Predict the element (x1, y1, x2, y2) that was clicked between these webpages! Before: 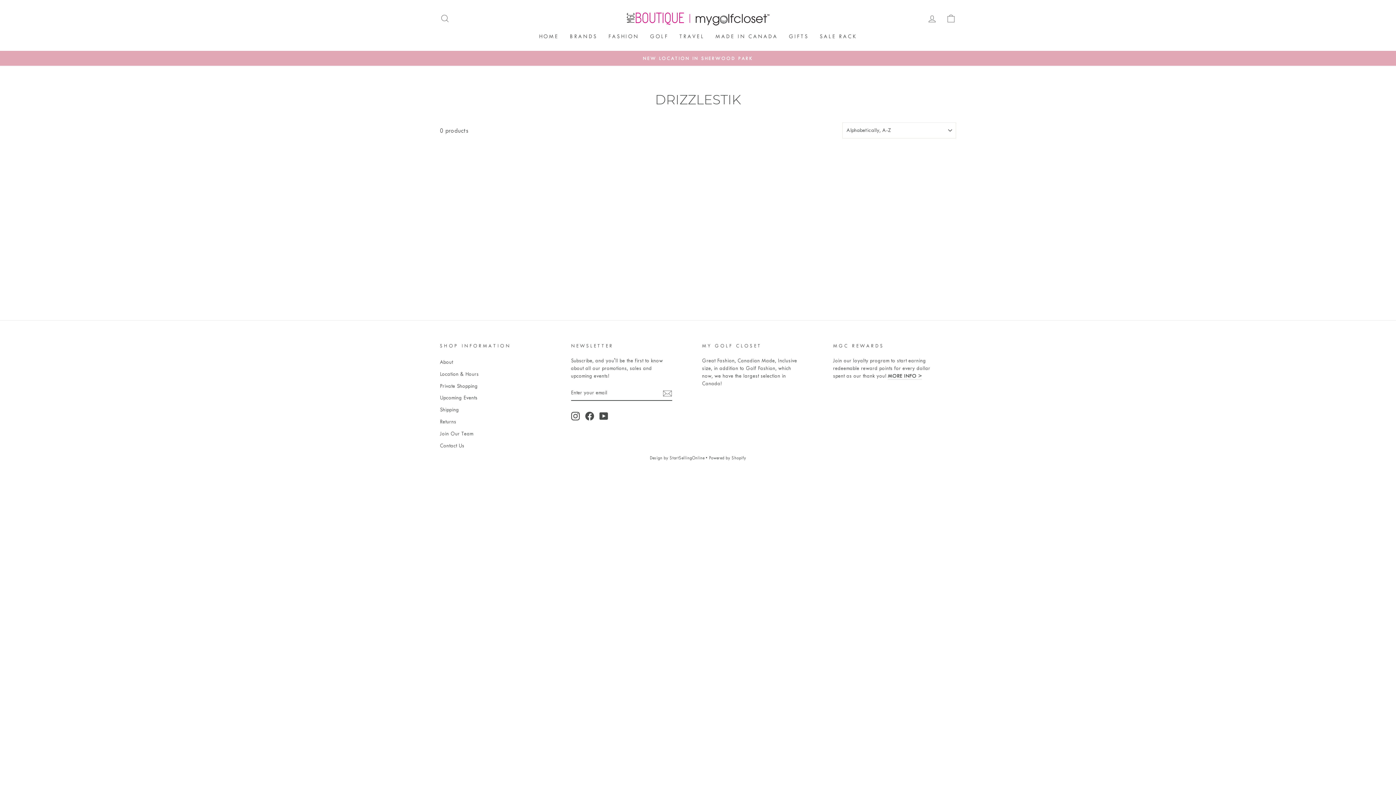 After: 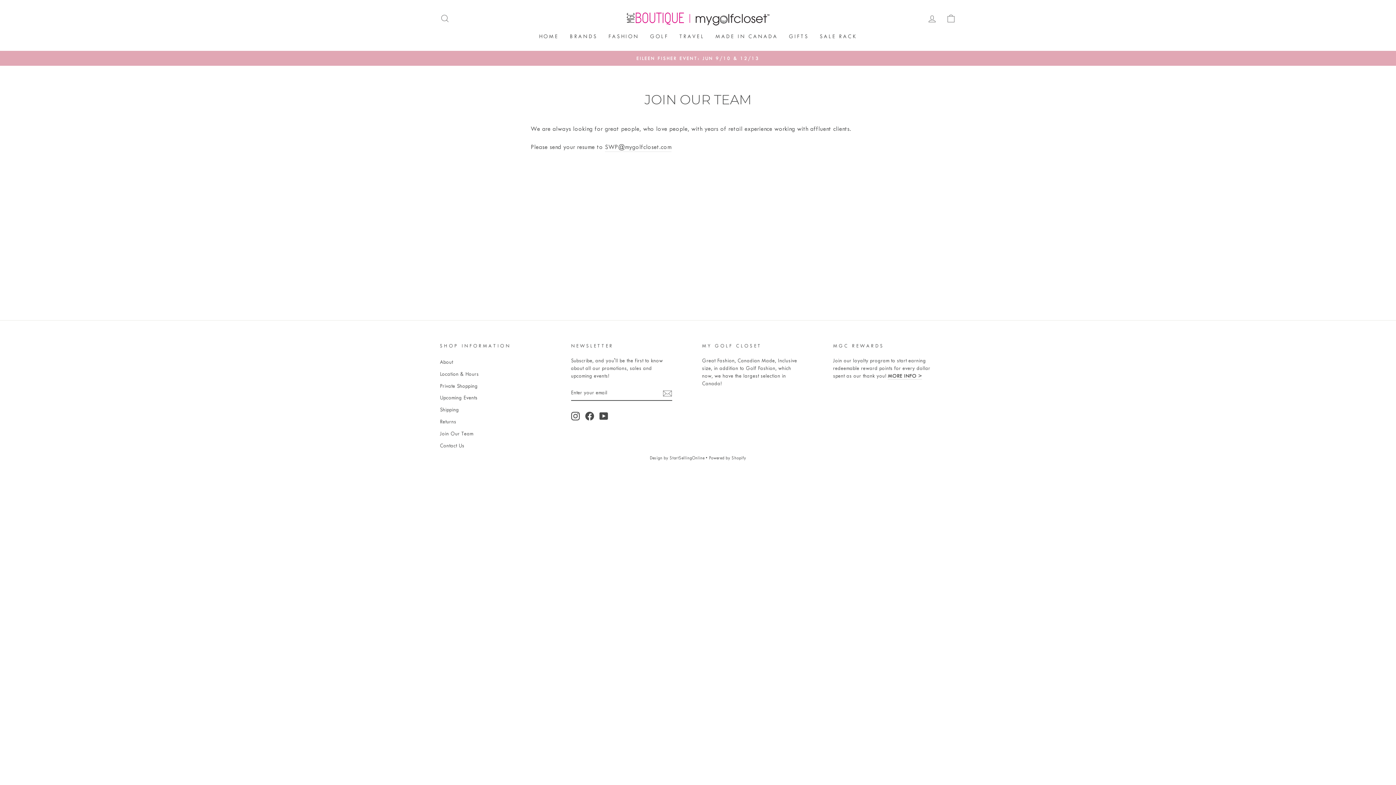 Action: bbox: (440, 428, 473, 439) label: Join Our Team